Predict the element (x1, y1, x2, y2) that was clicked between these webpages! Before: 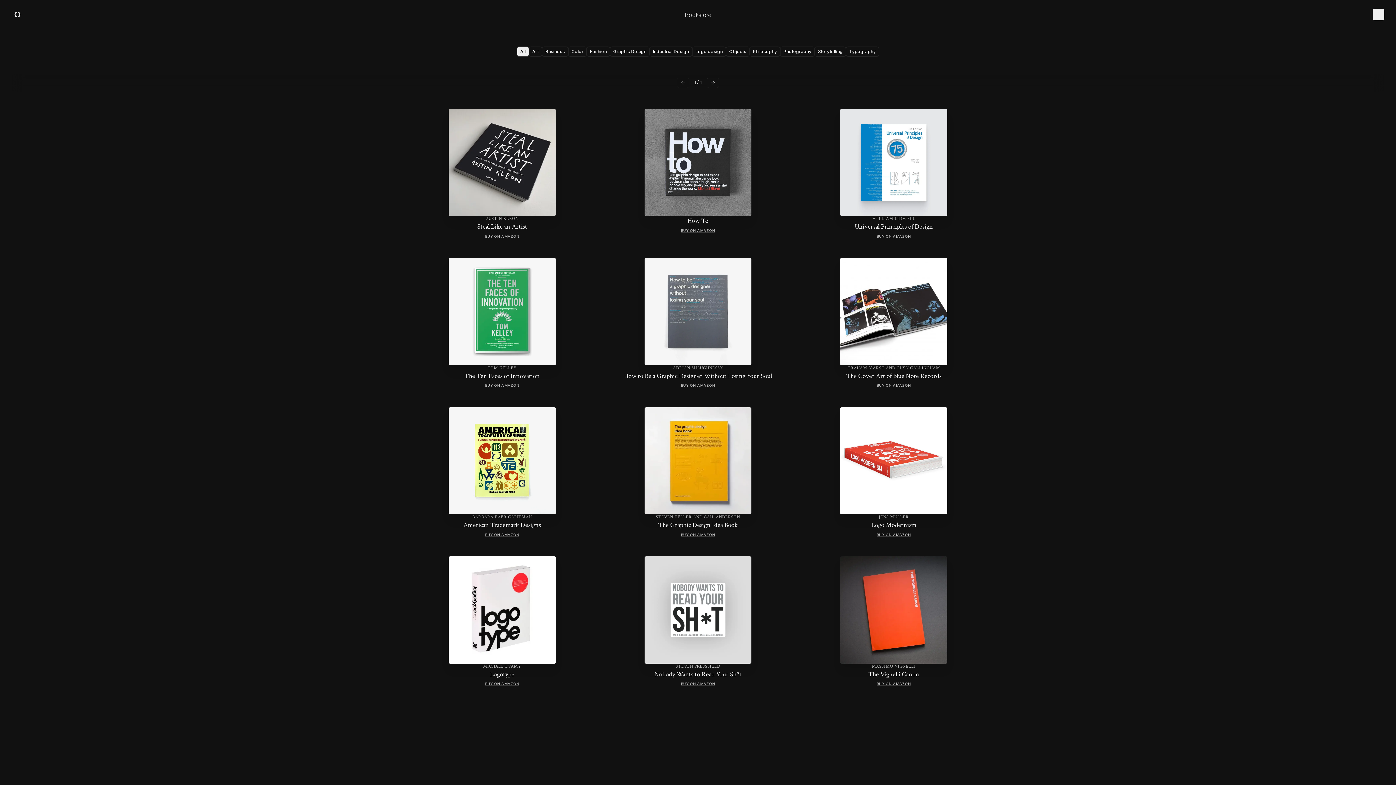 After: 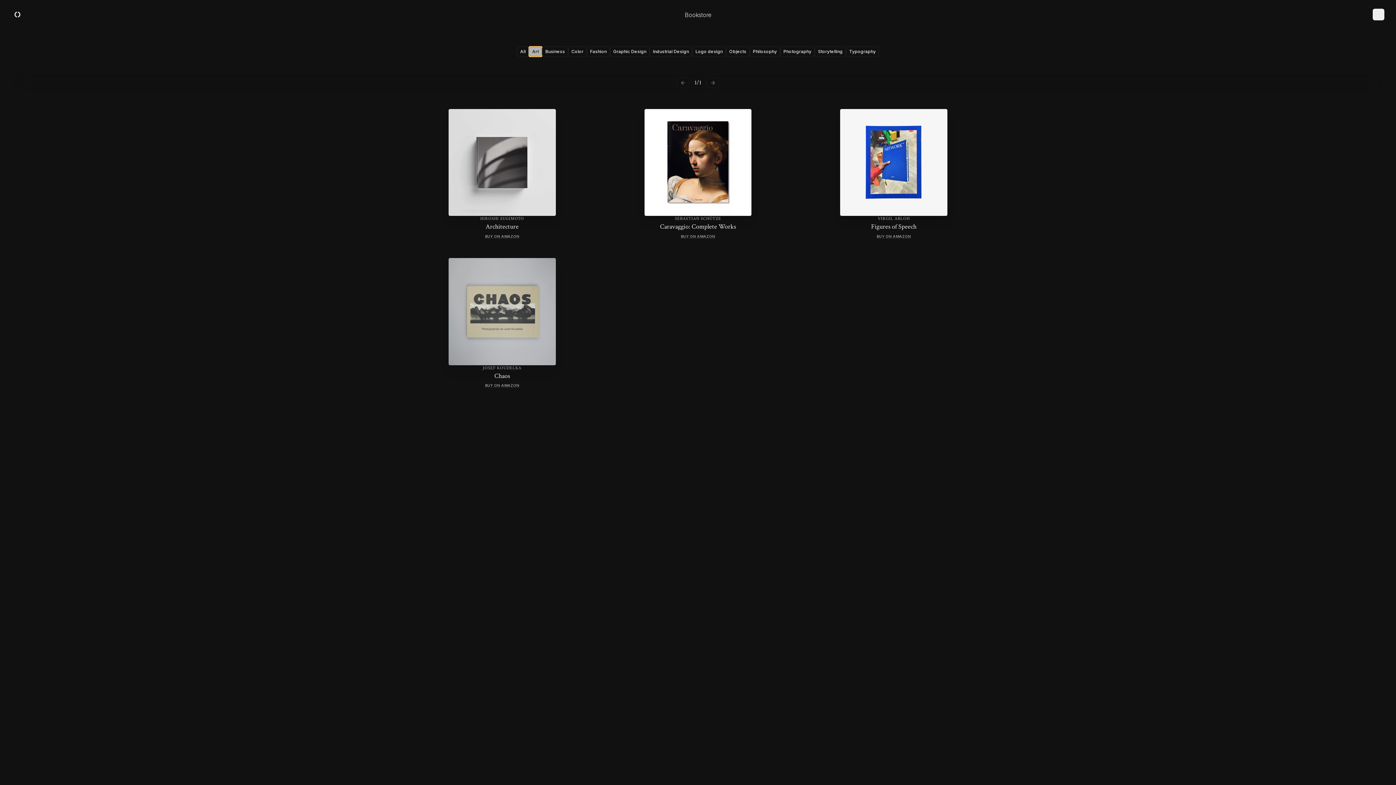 Action: label: Art bbox: (529, 46, 542, 56)